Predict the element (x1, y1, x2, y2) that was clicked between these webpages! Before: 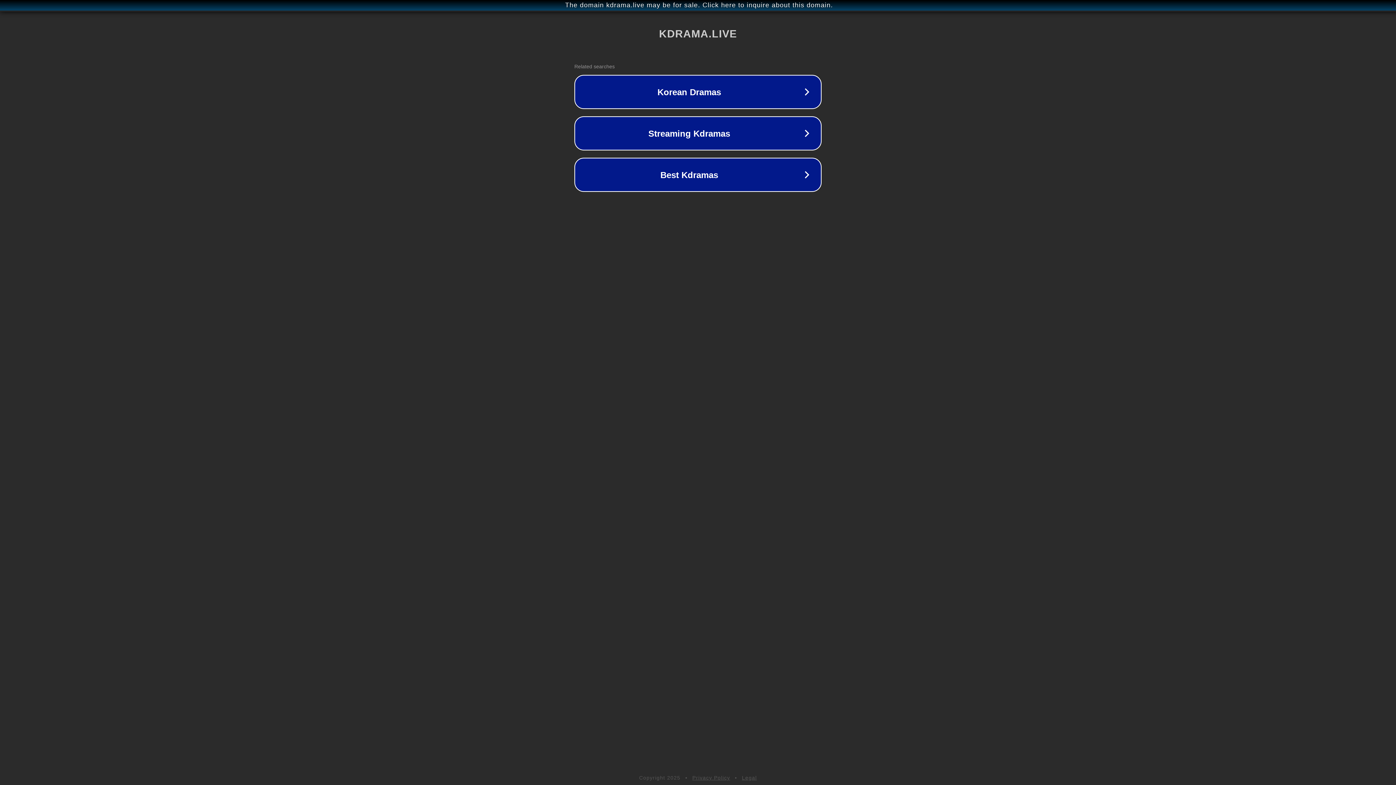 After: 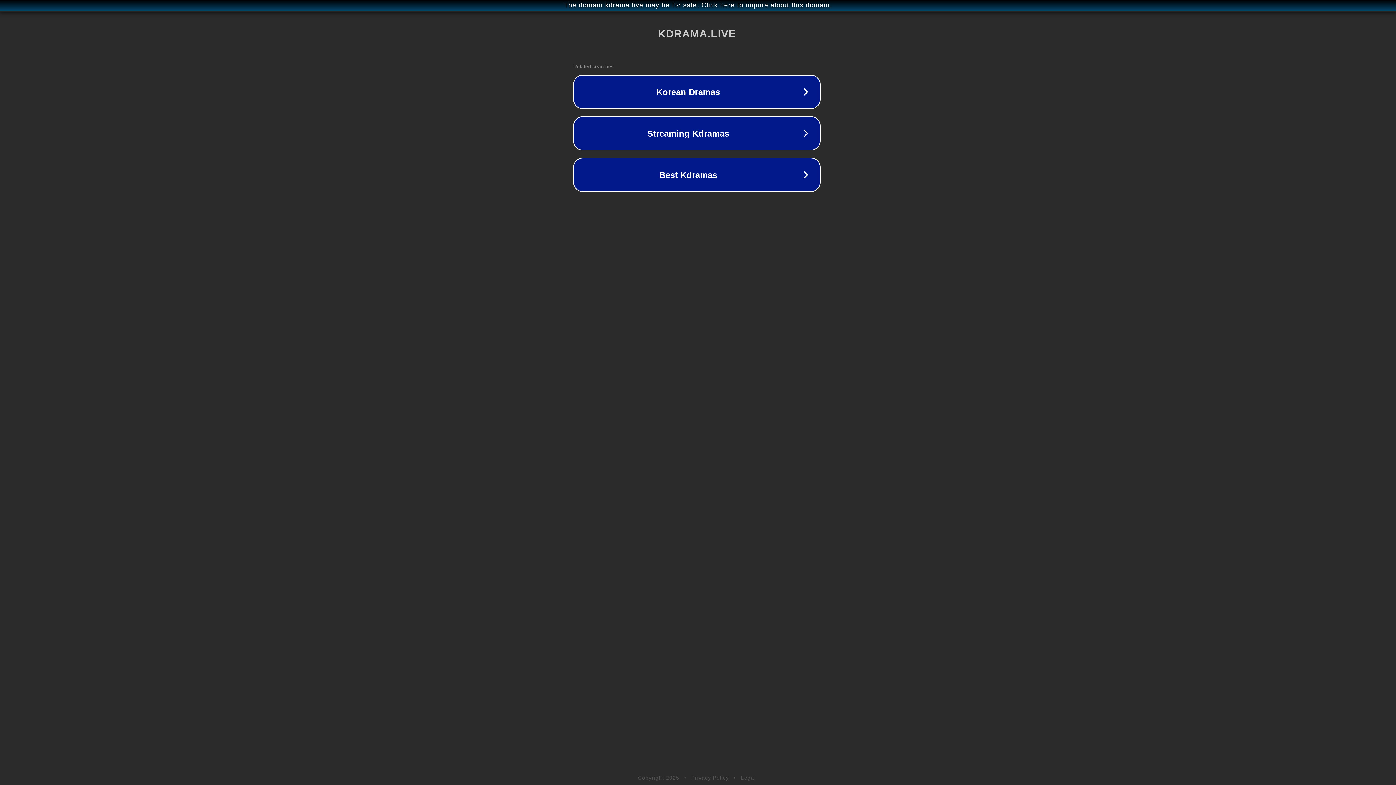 Action: label: The domain kdrama.live may be for sale. Click here to inquire about this domain. bbox: (1, 1, 1397, 9)